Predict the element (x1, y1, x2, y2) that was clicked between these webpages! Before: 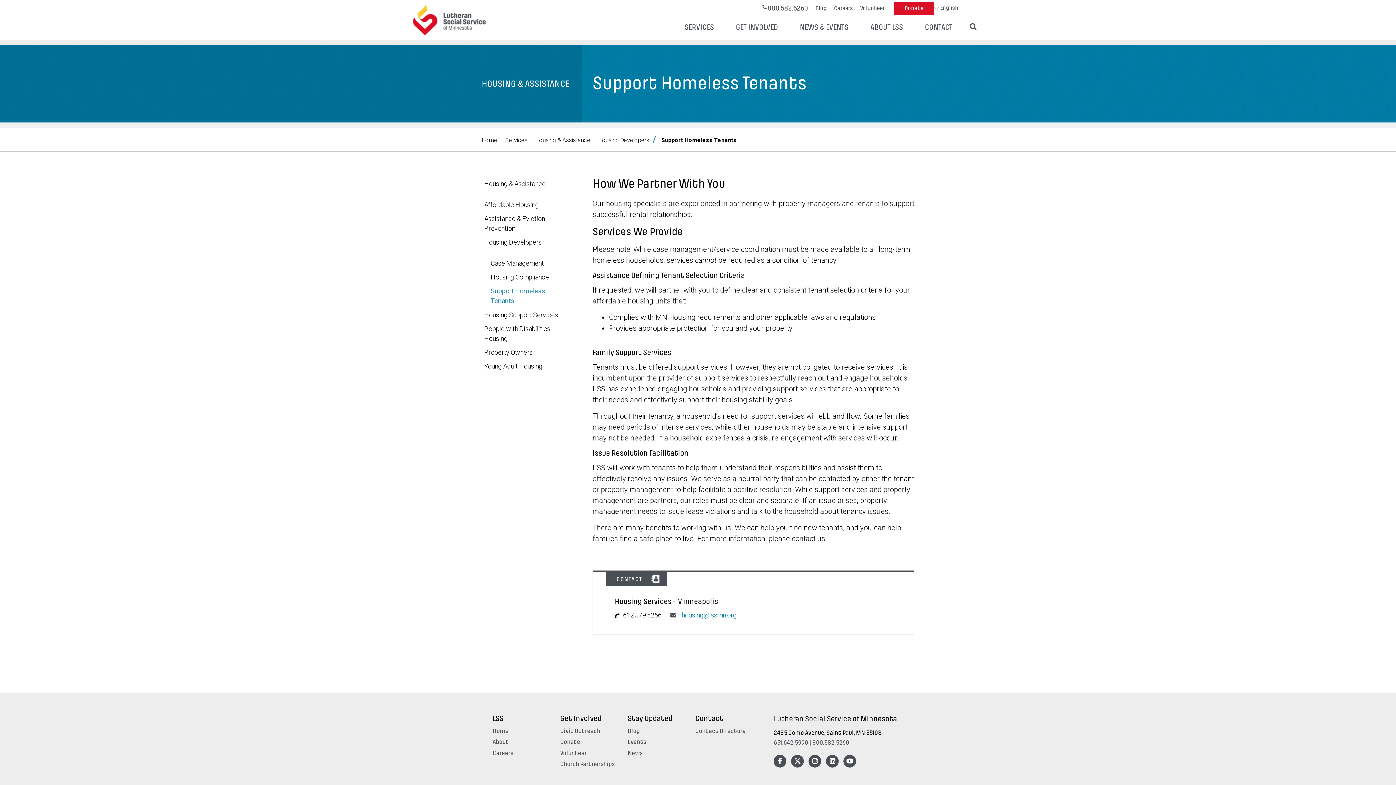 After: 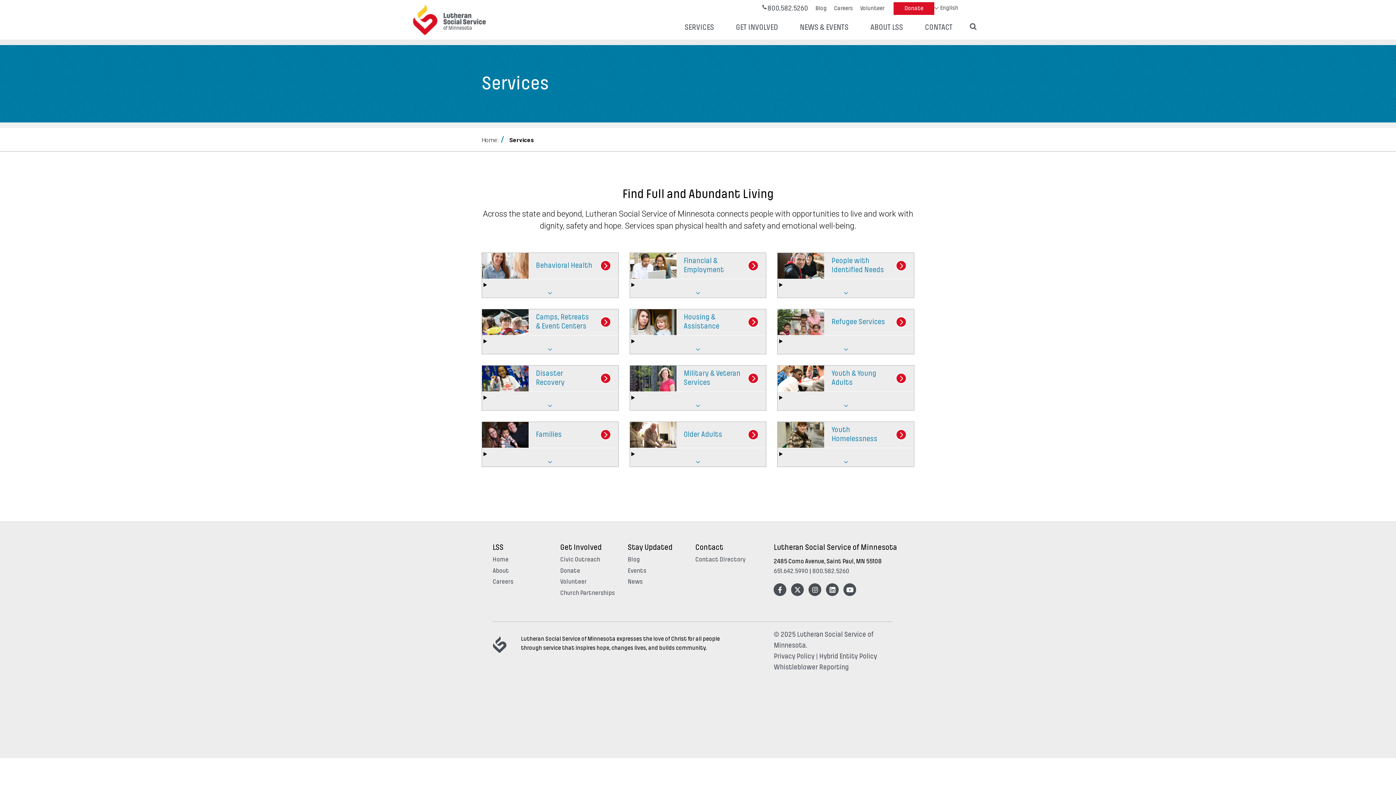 Action: bbox: (505, 136, 527, 143) label: Services